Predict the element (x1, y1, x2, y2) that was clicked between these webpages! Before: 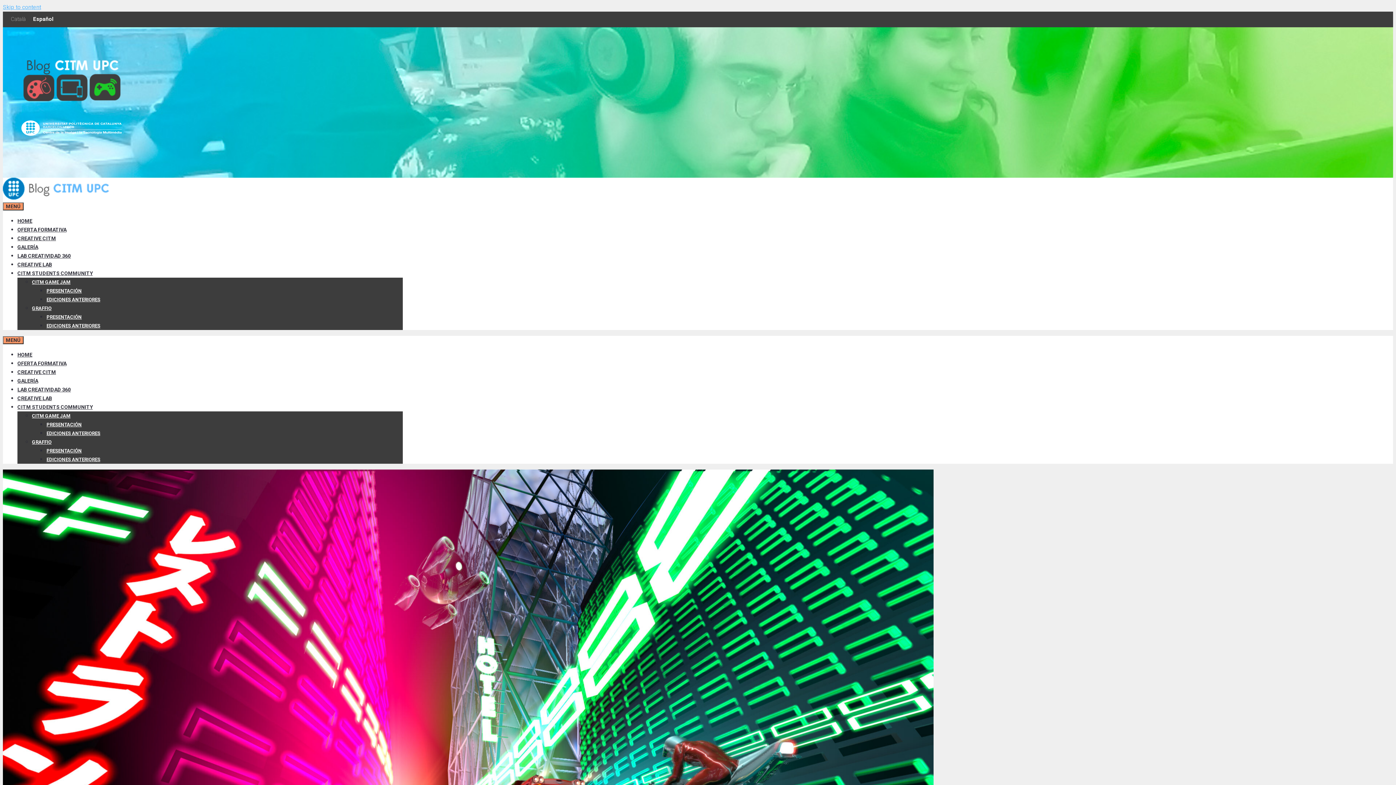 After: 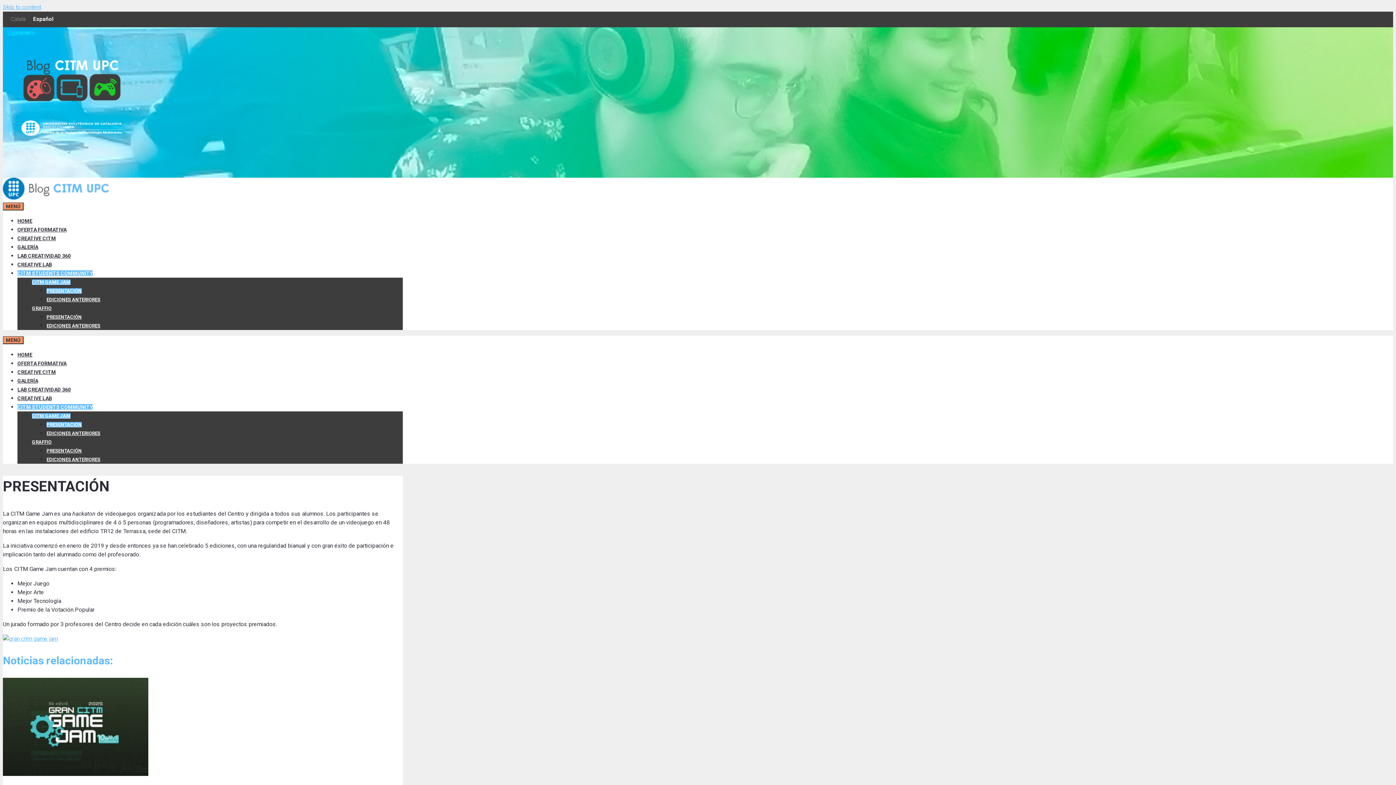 Action: bbox: (46, 288, 81, 293) label: PRESENTACIÓN